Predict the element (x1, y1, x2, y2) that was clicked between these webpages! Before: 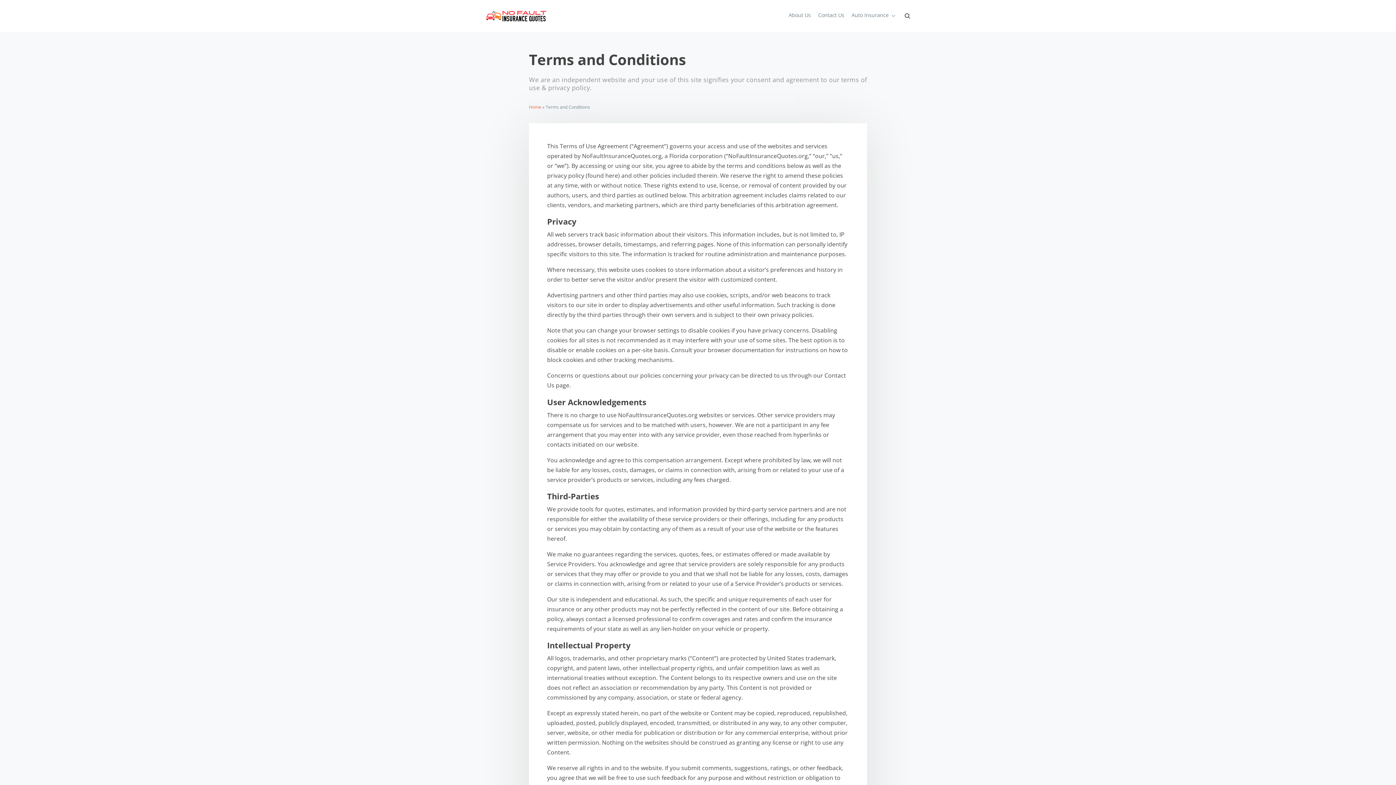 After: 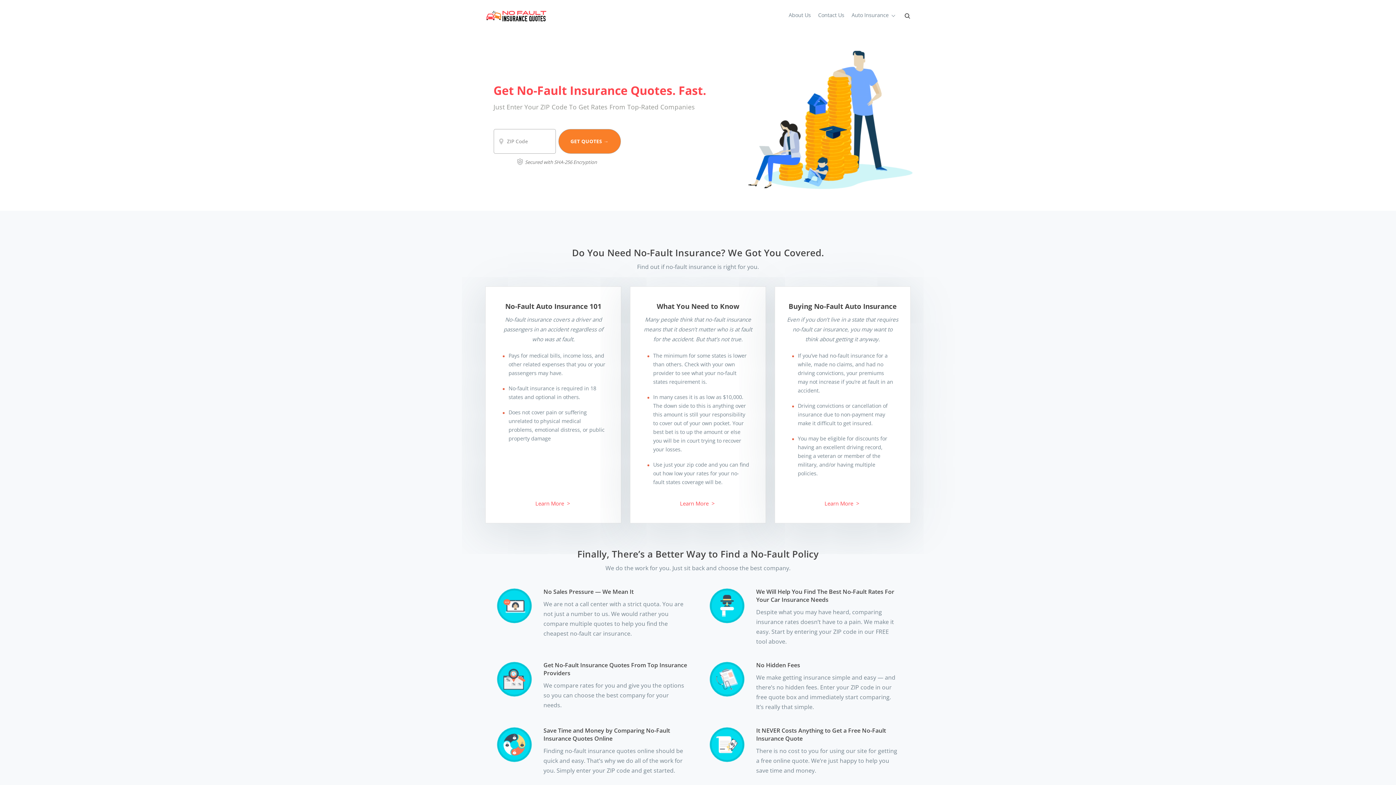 Action: label: Home bbox: (529, 104, 541, 110)